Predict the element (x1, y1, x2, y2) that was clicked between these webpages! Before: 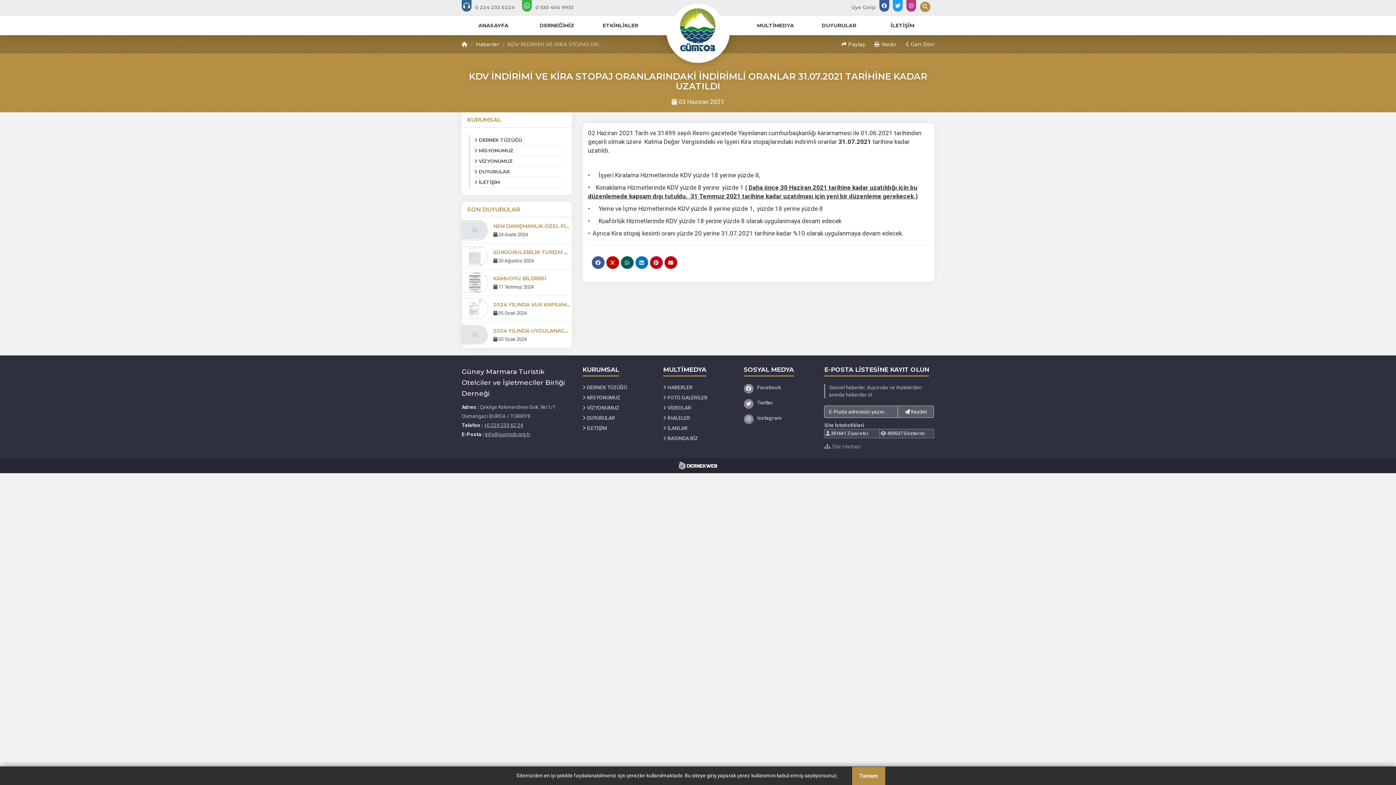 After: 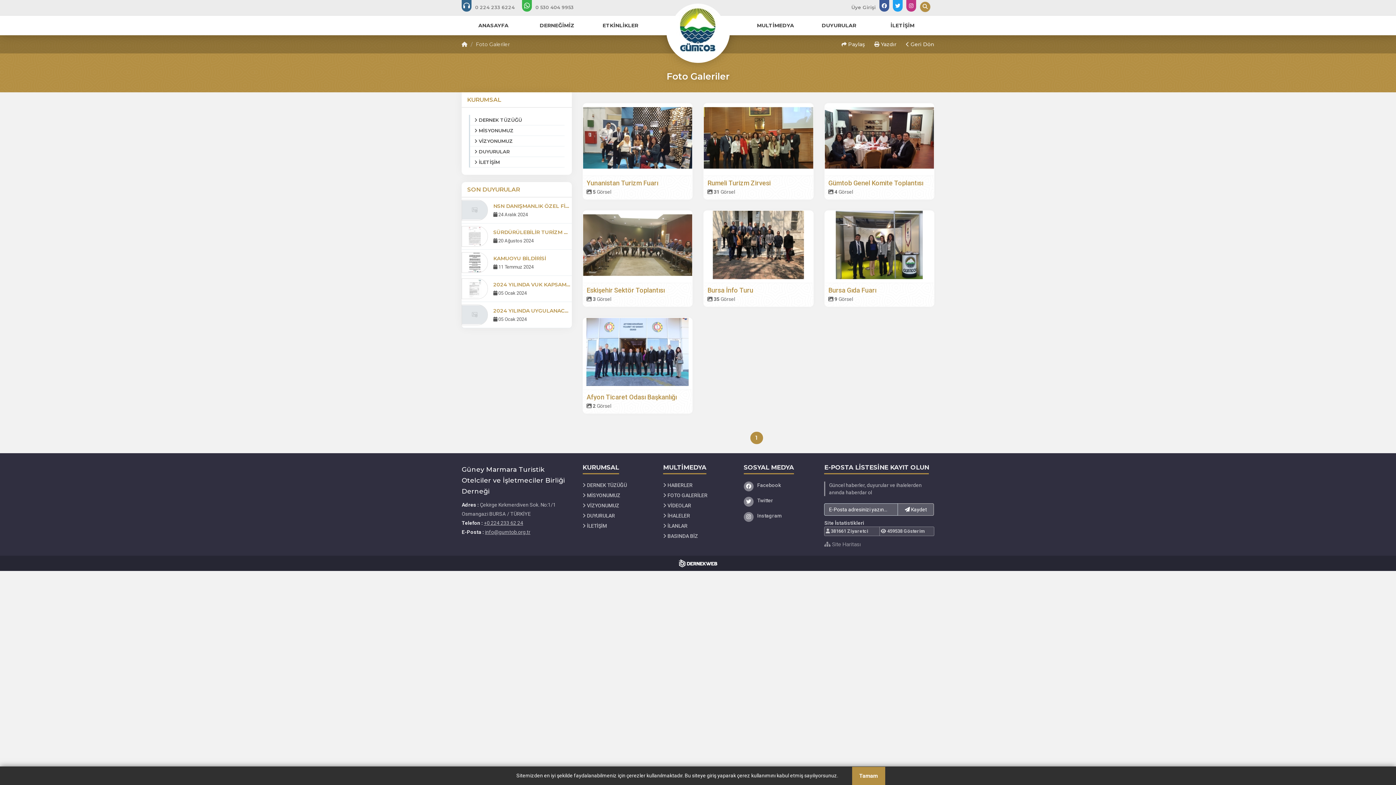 Action: bbox: (663, 394, 733, 401) label:  FOTO GALERİLER